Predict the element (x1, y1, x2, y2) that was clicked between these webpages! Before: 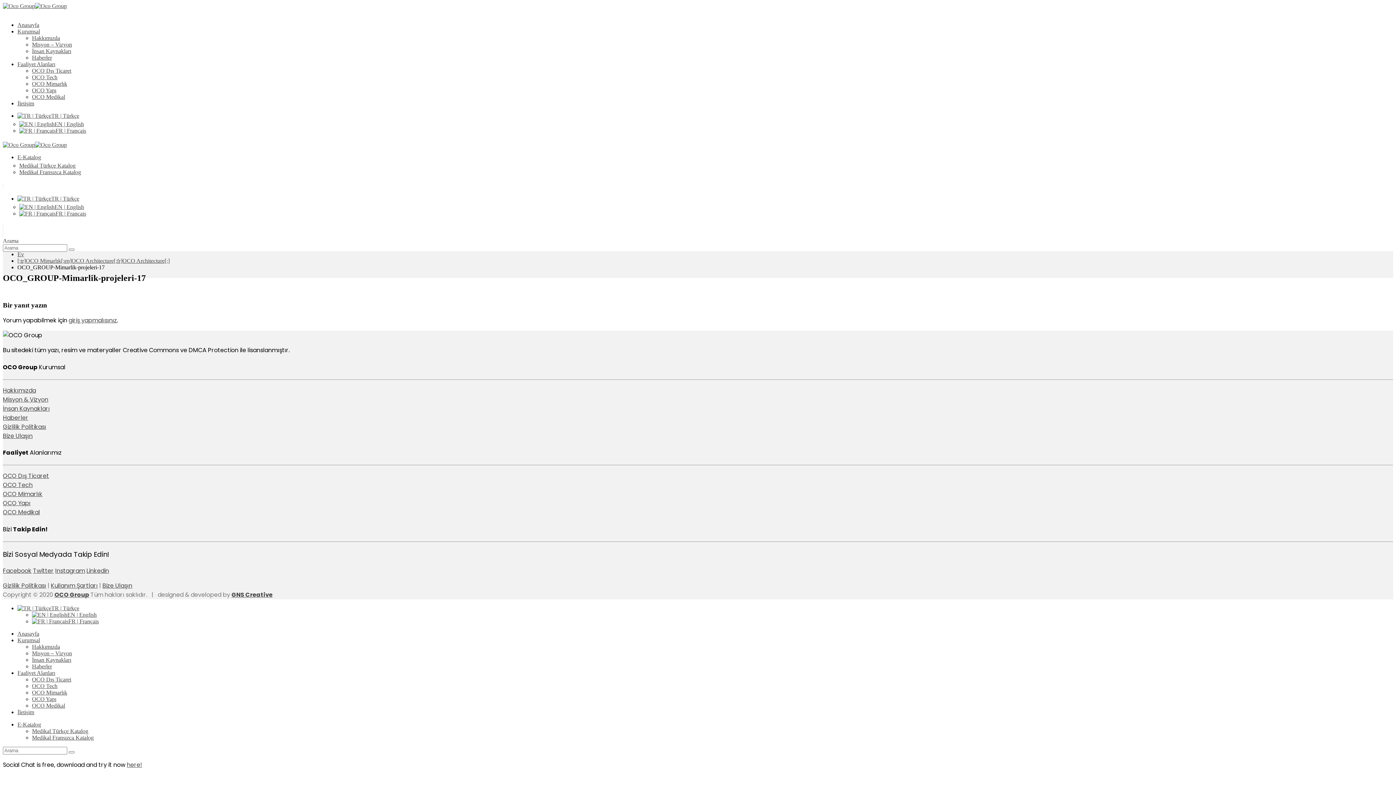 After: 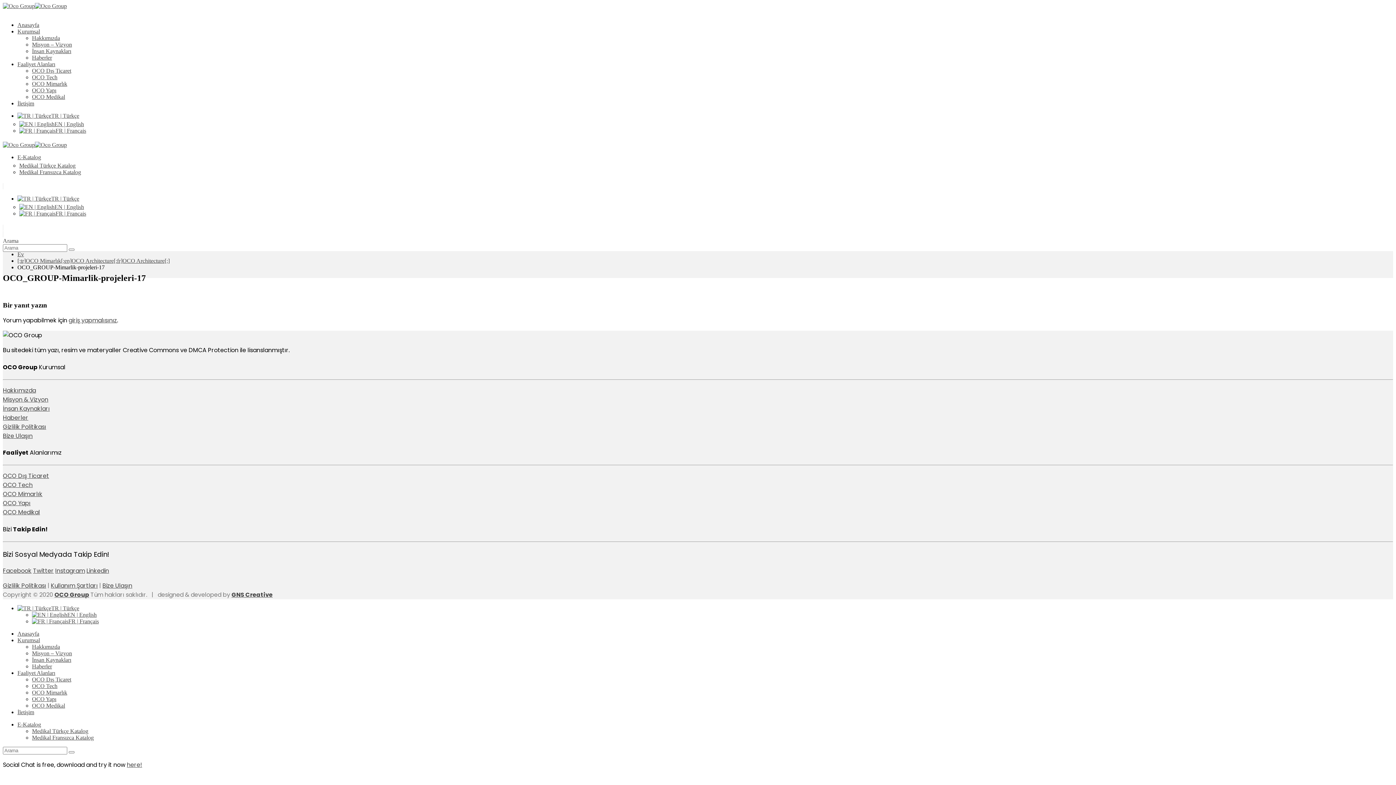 Action: label: Arama bbox: (2, 237, 18, 244)